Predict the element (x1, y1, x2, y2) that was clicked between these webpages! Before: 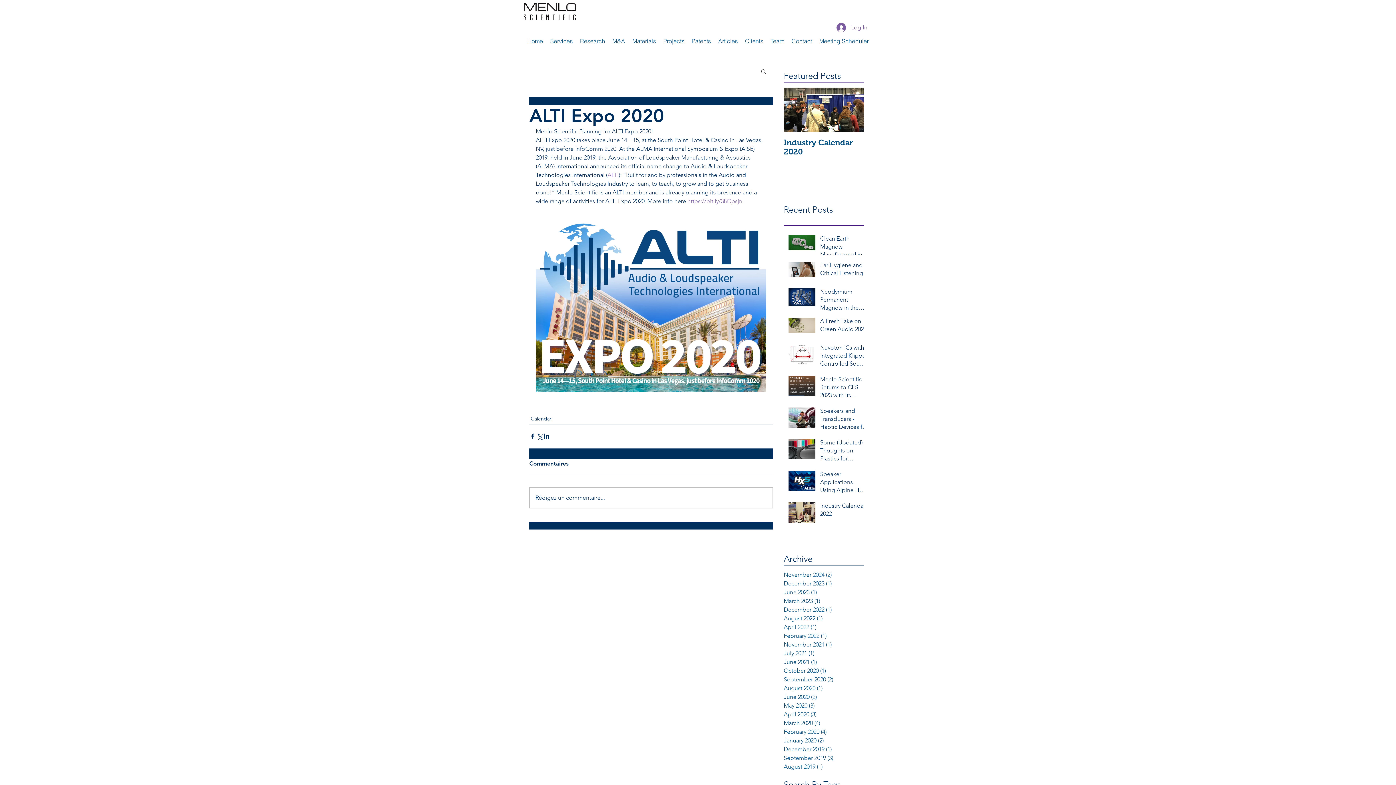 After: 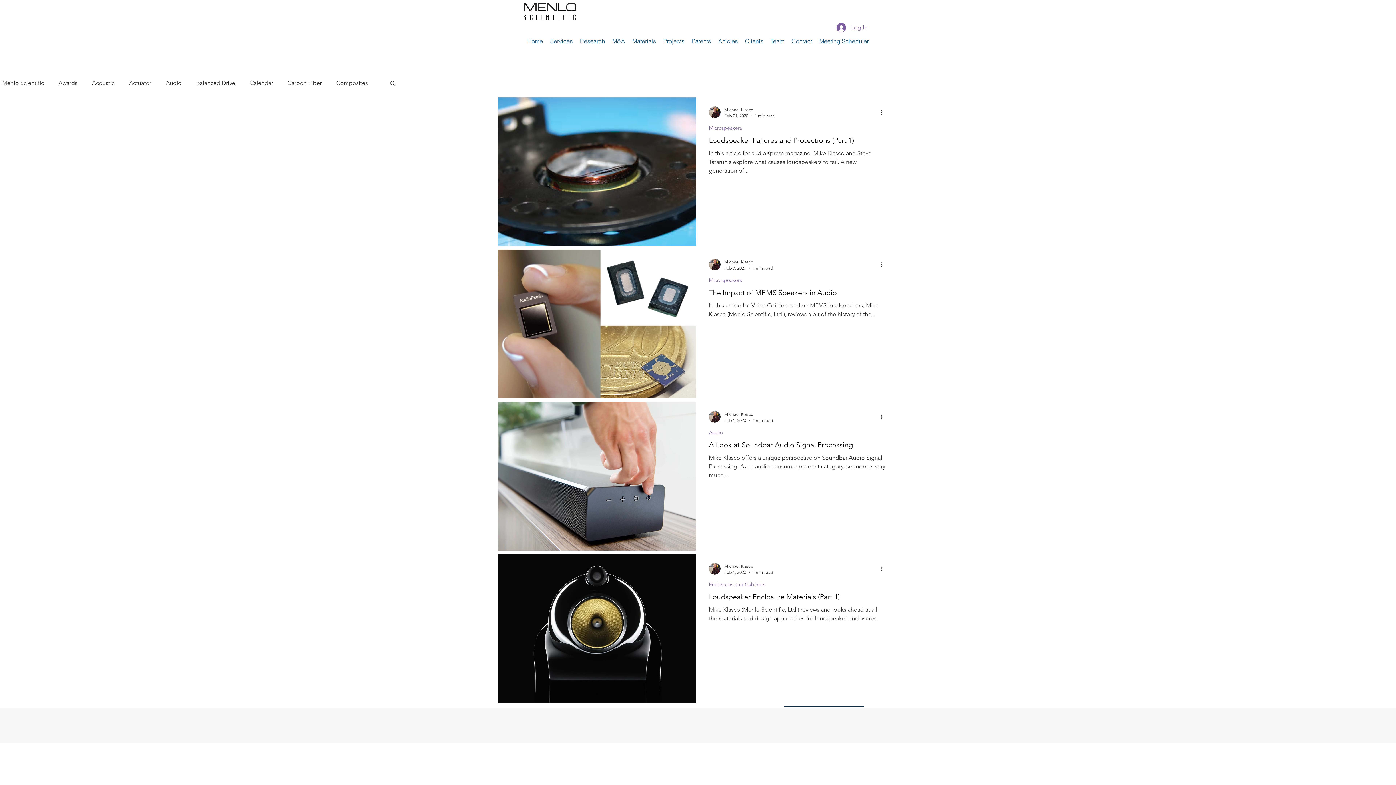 Action: bbox: (784, 727, 860, 736) label: February 2020 (4)
4 posts